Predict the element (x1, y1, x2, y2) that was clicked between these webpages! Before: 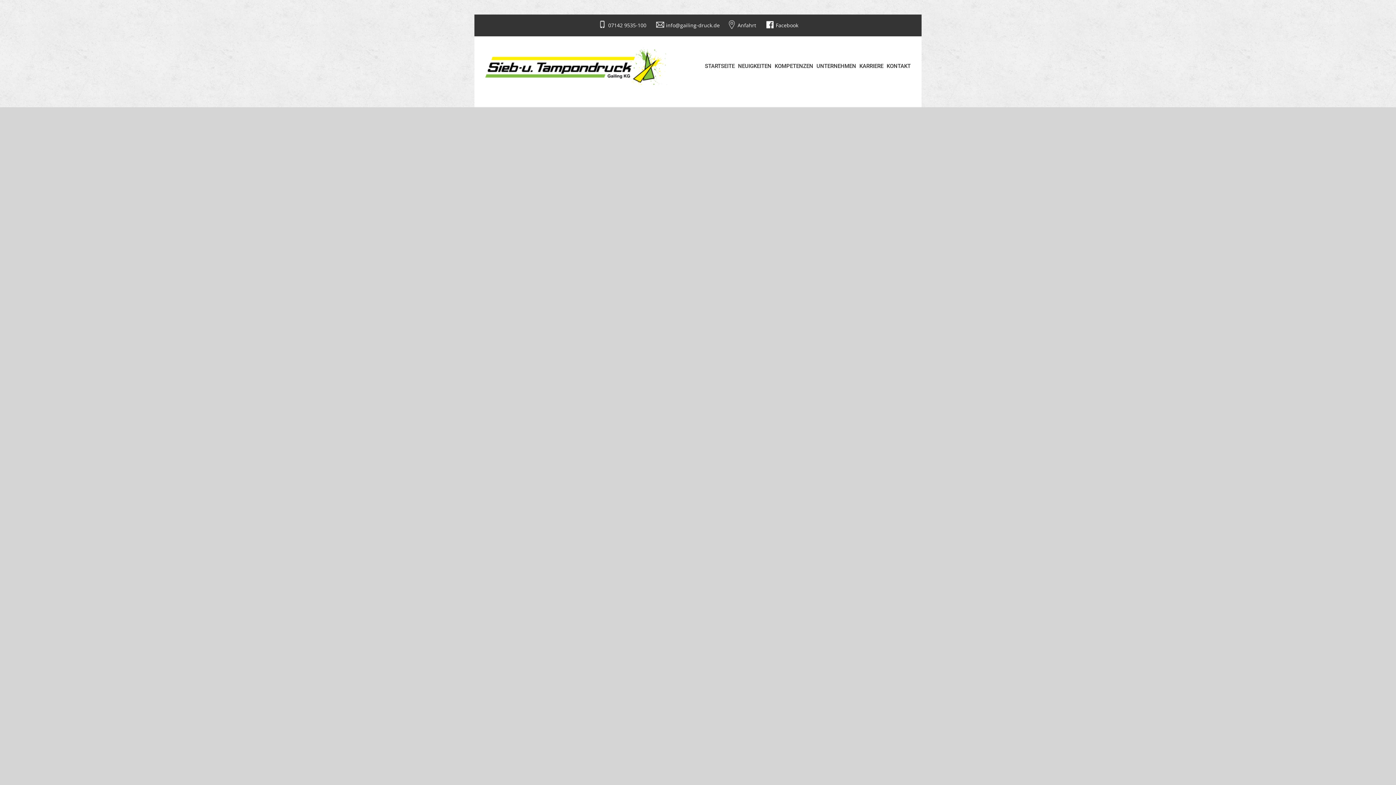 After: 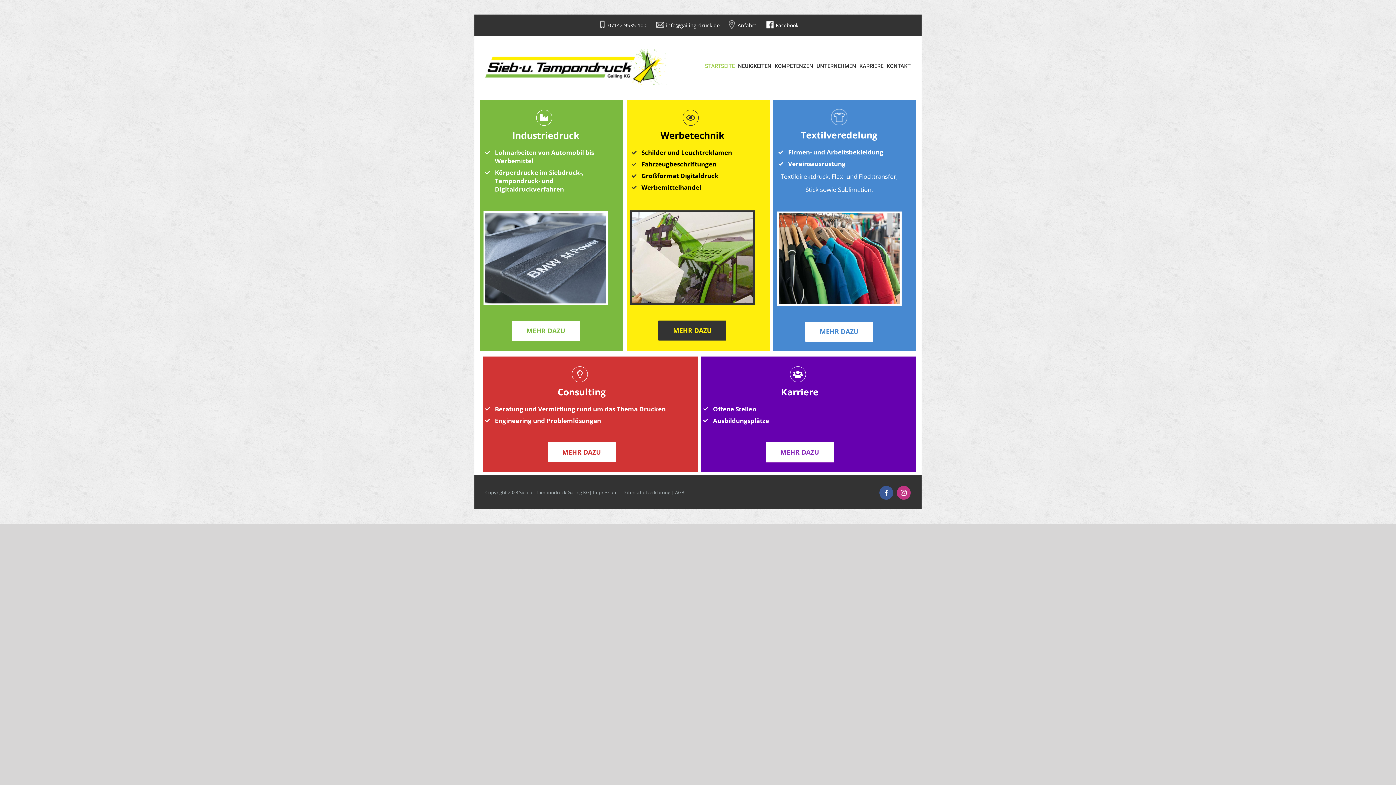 Action: bbox: (485, 47, 667, 84)